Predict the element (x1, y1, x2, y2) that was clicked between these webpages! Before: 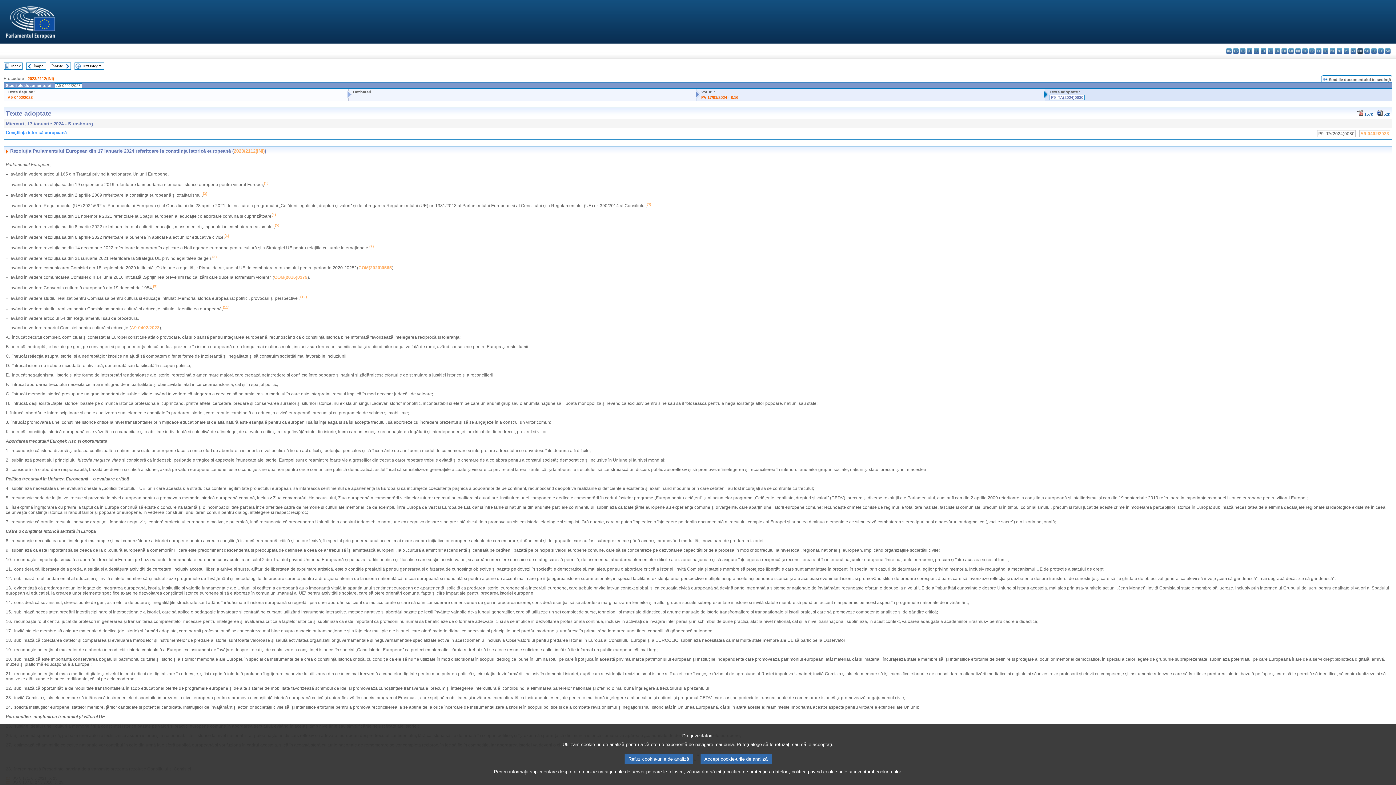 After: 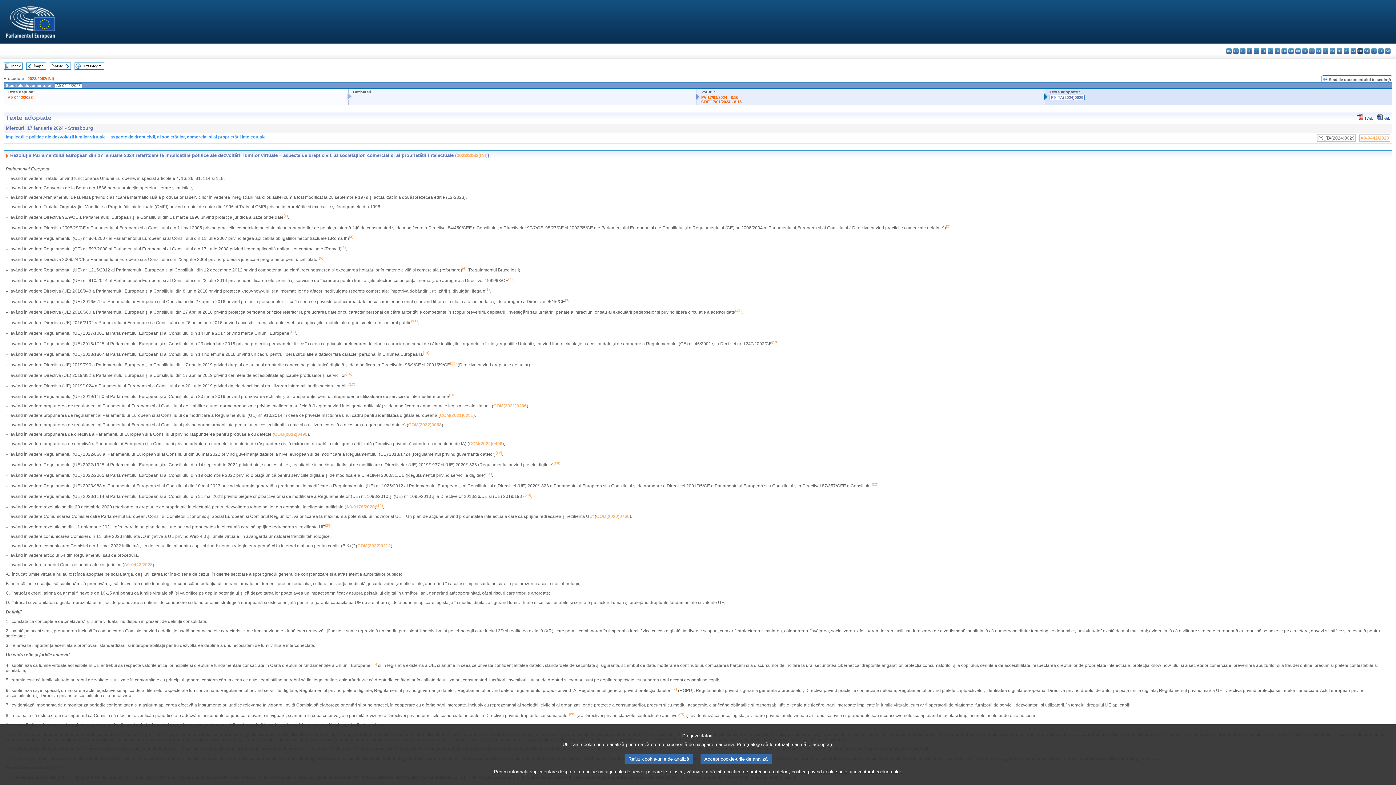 Action: bbox: (26, 63, 32, 67)